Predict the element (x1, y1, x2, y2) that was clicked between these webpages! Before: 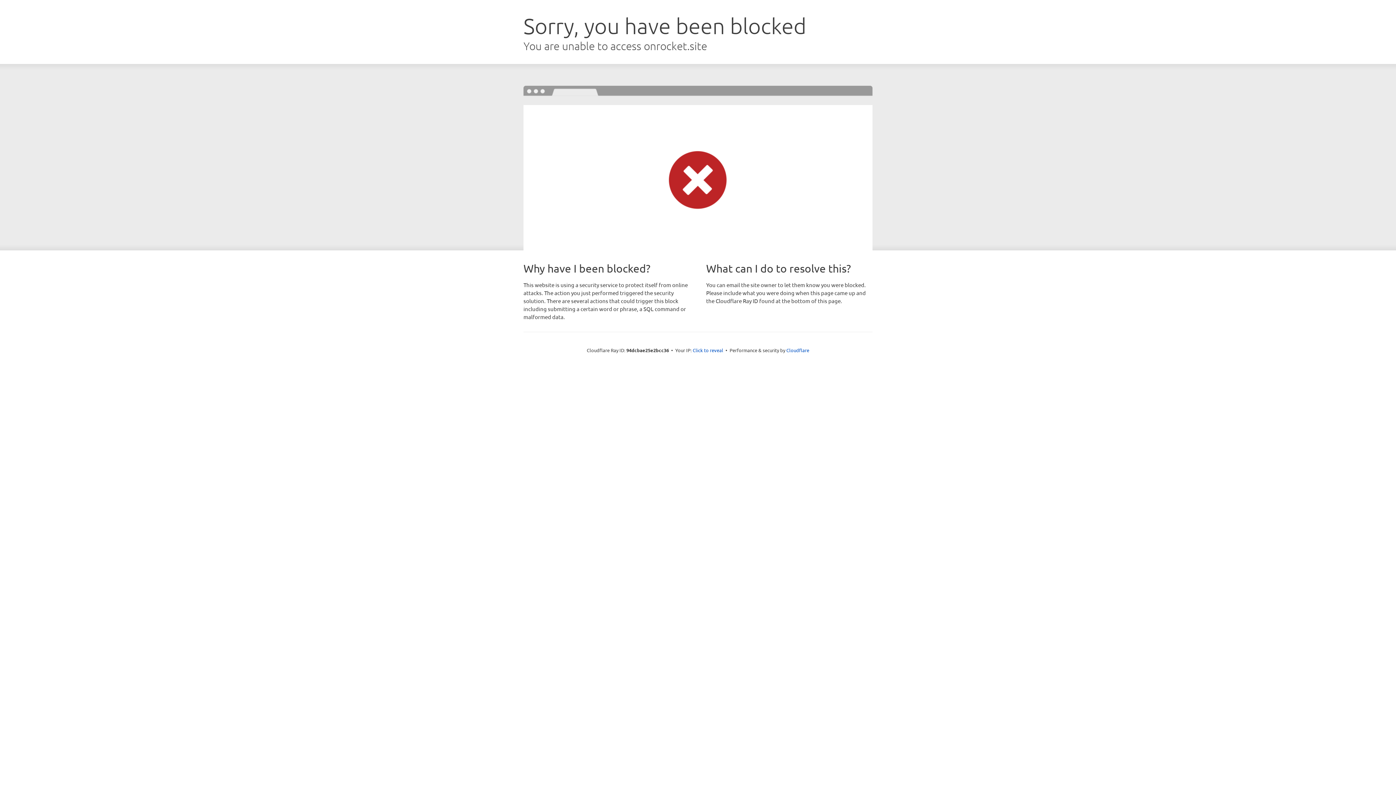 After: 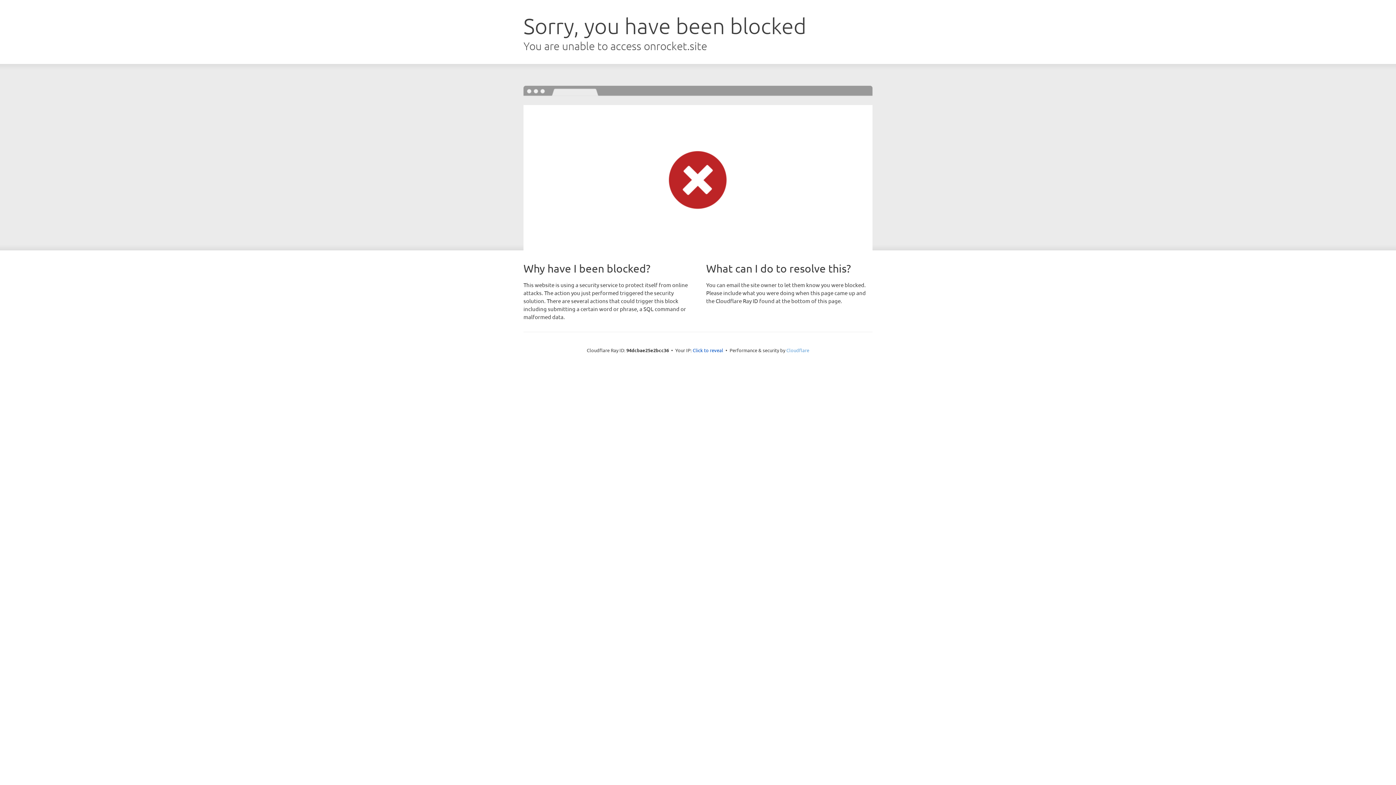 Action: label: Cloudflare bbox: (786, 347, 809, 353)